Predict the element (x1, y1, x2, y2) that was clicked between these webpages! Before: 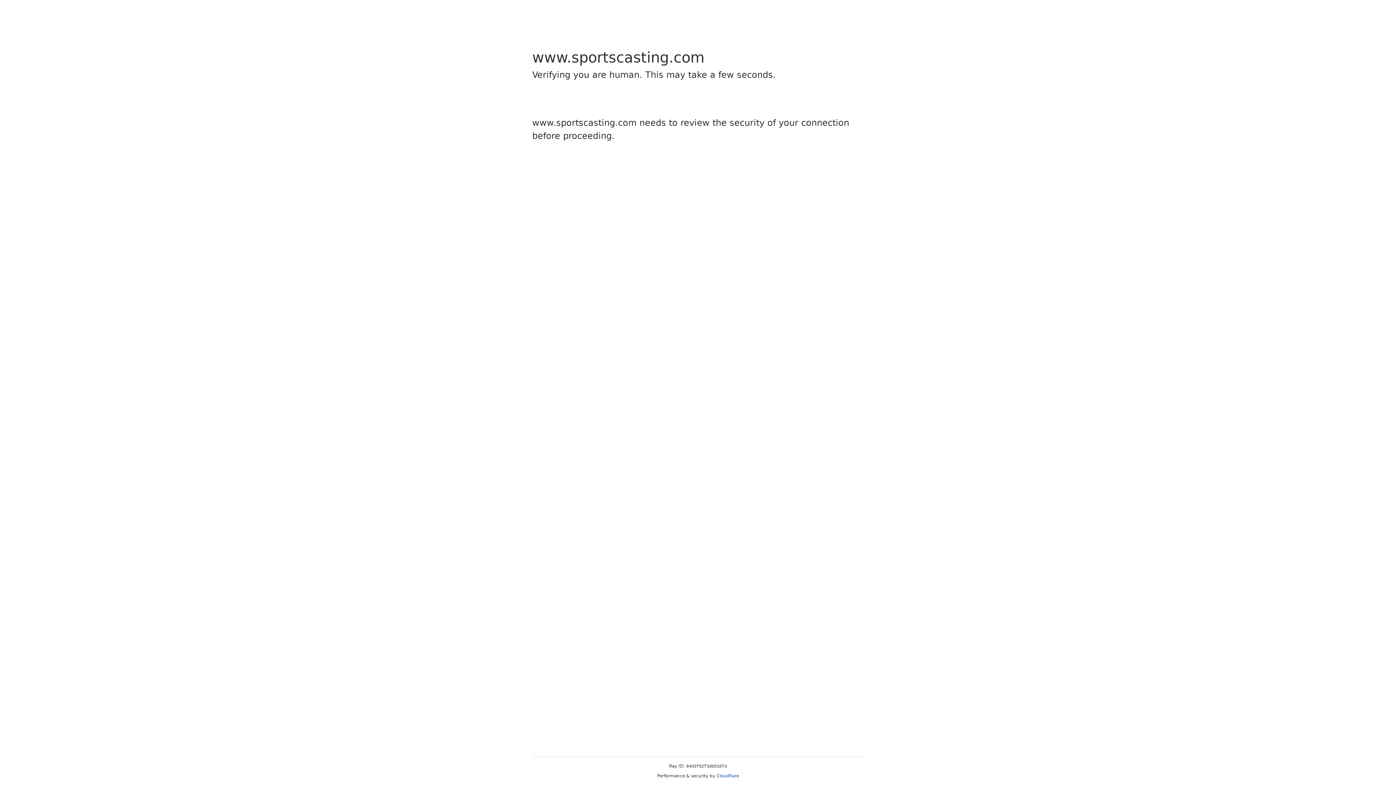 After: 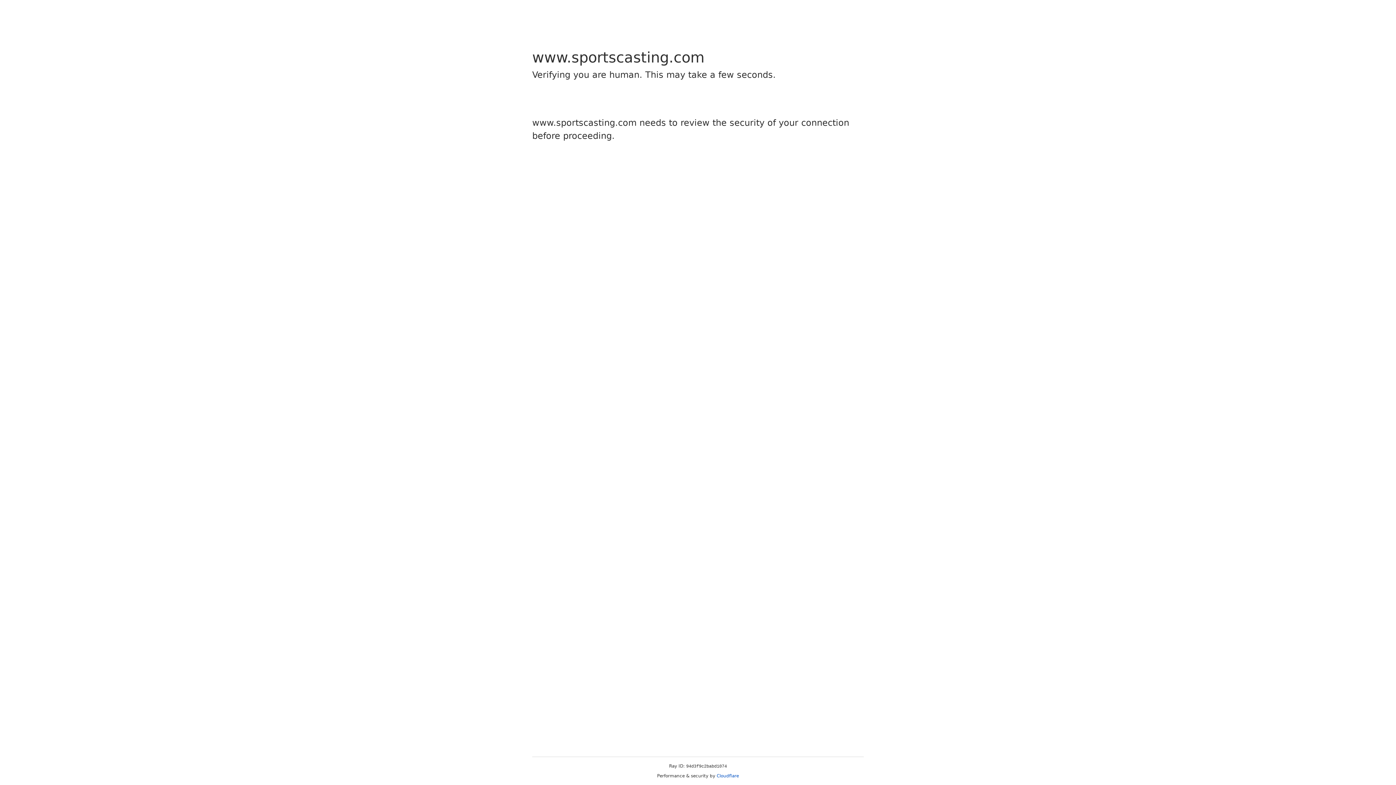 Action: label: Cloudflare bbox: (716, 773, 739, 778)